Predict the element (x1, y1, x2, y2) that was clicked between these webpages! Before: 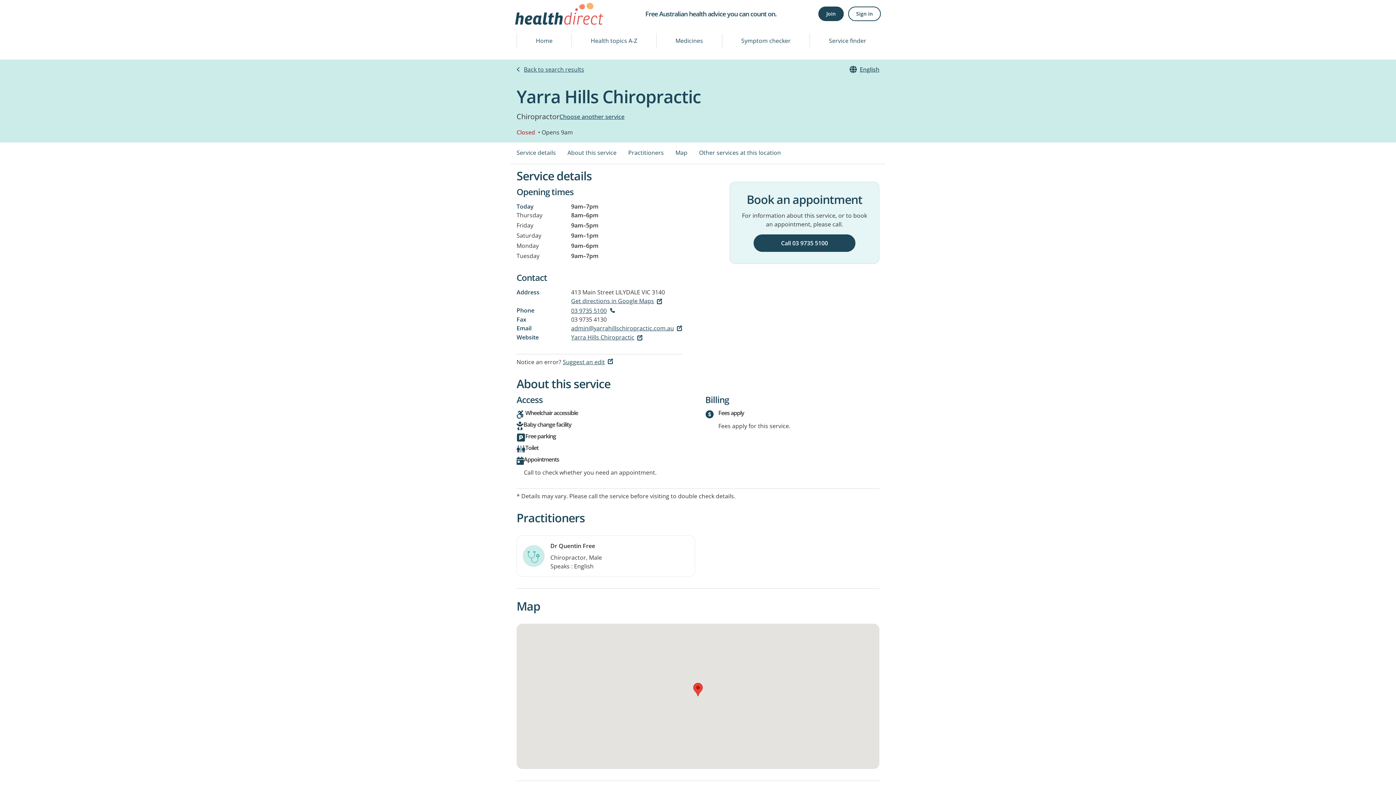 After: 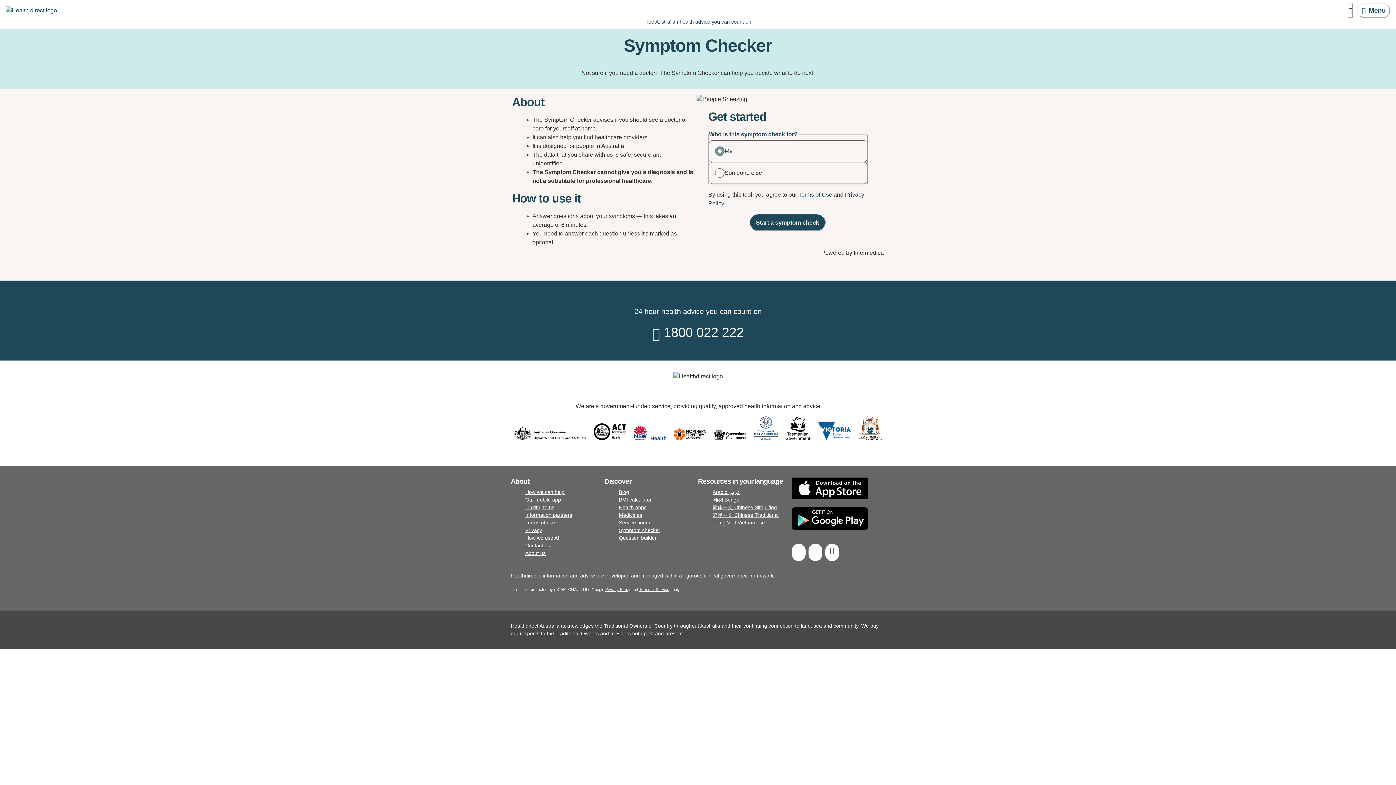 Action: bbox: (722, 33, 809, 48) label: Symptom checker